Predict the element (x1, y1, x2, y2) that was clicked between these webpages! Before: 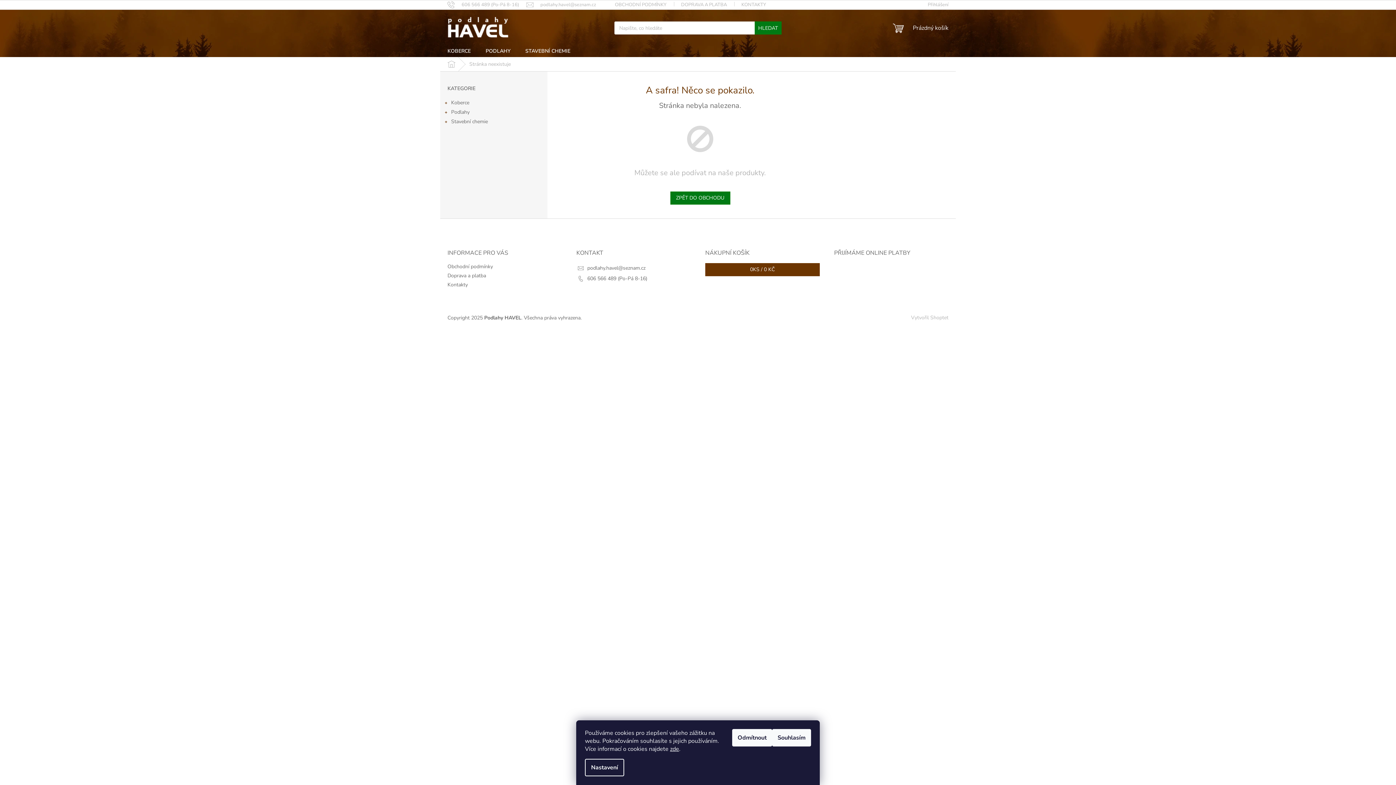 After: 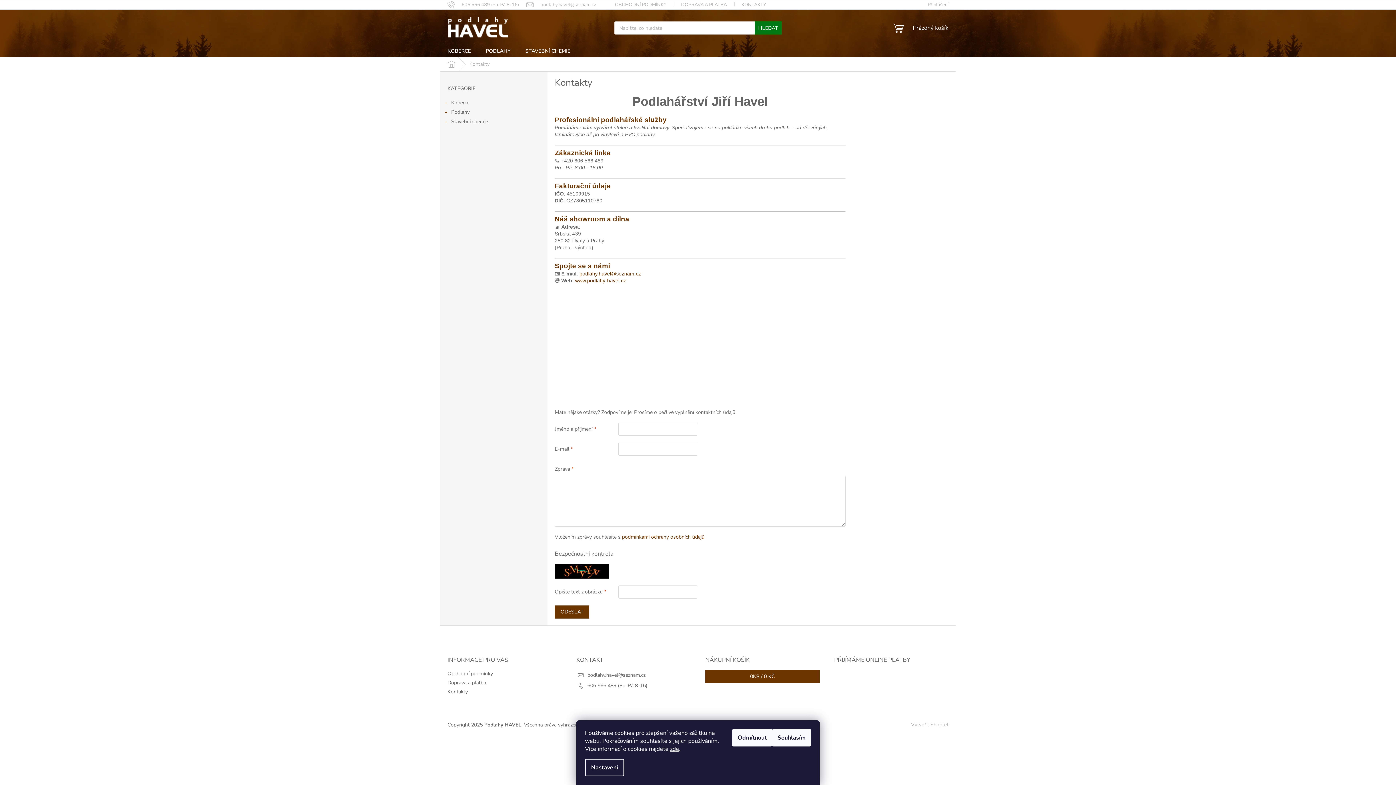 Action: bbox: (734, 0, 773, 9) label: KONTAKTY